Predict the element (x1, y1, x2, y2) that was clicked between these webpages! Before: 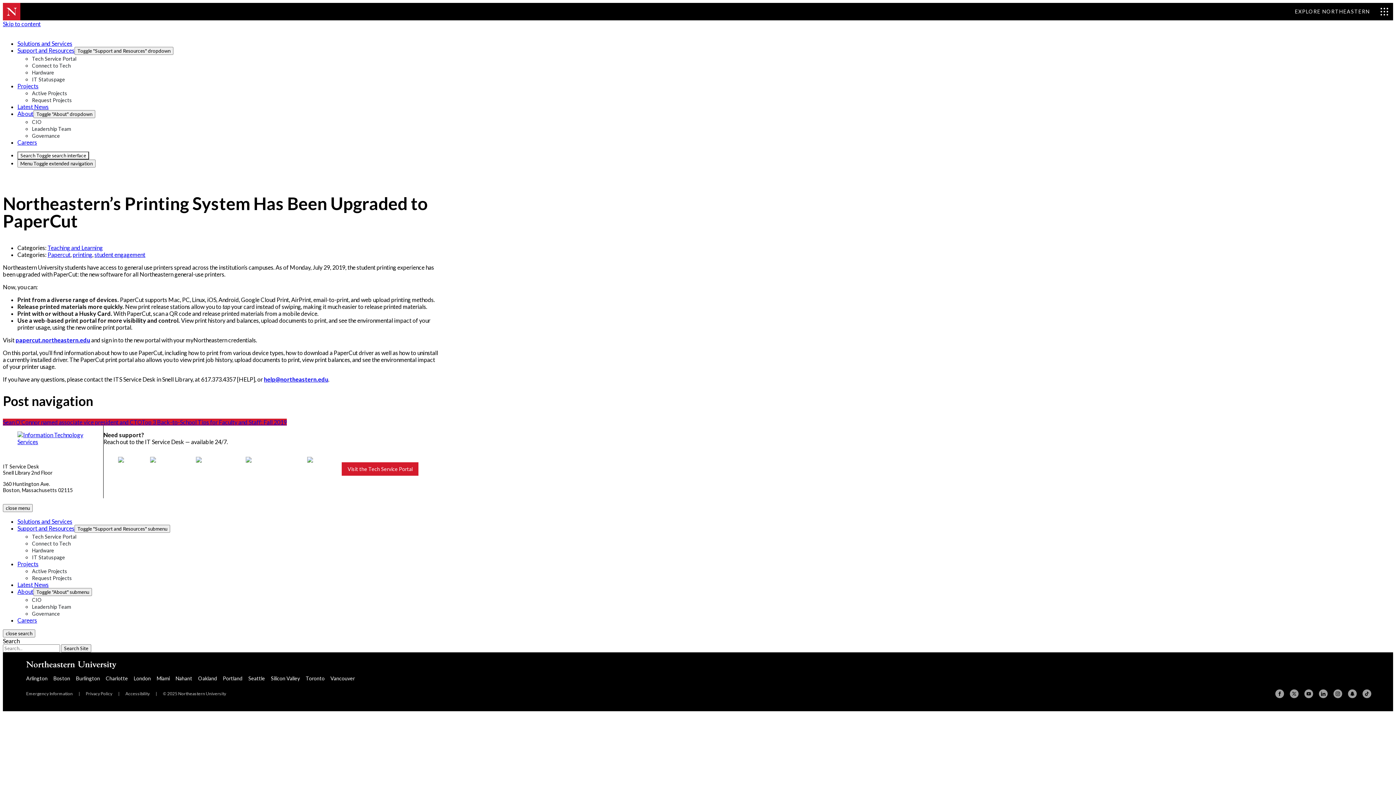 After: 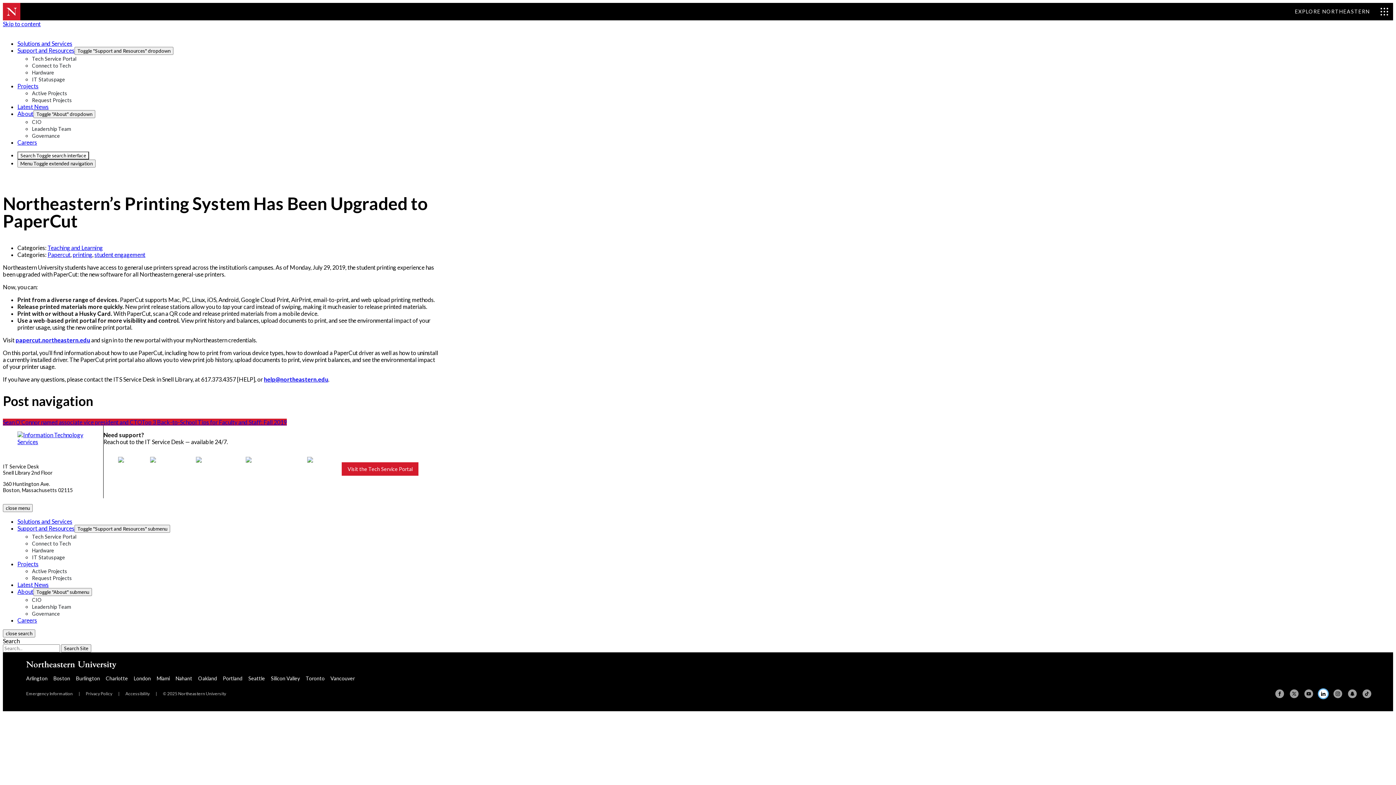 Action: label: Linkedin bbox: (1319, 689, 1328, 698)